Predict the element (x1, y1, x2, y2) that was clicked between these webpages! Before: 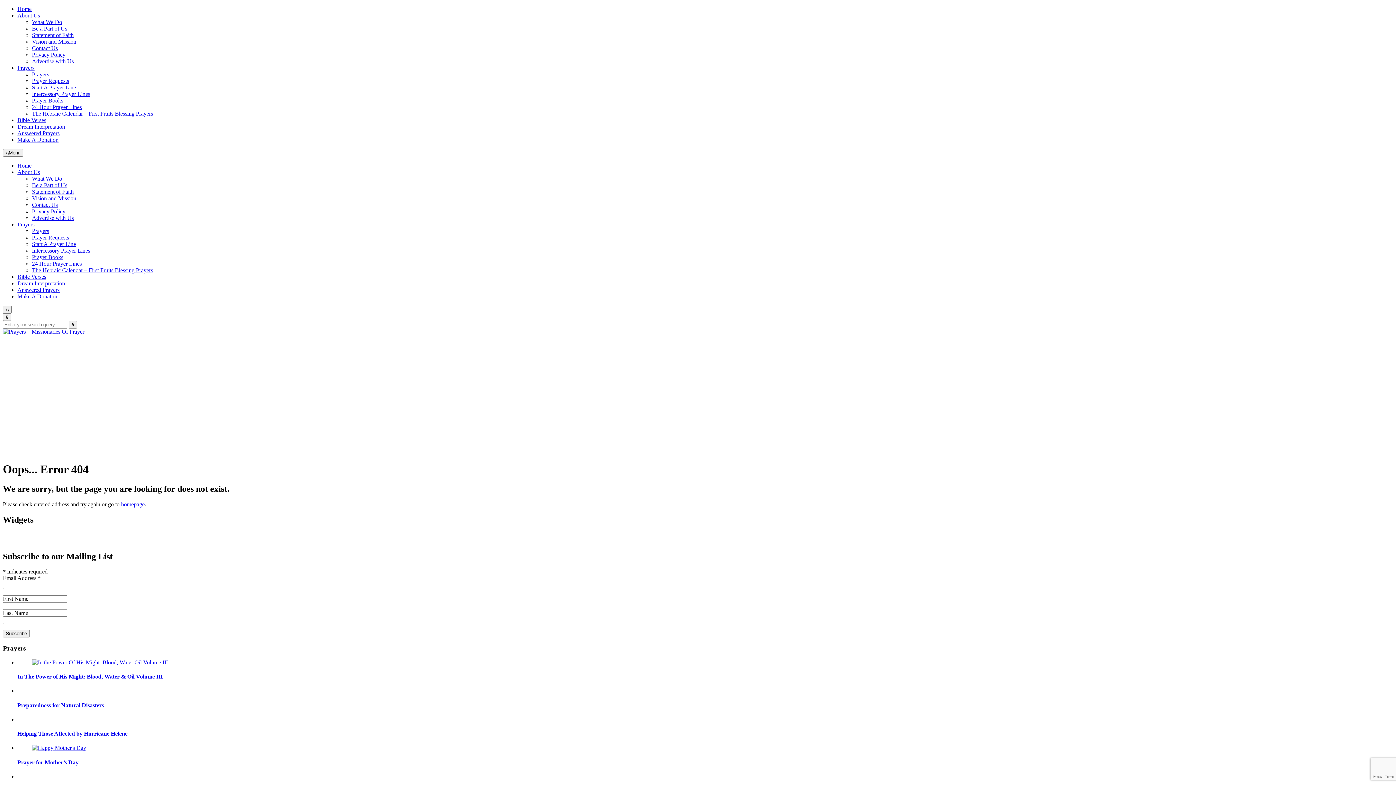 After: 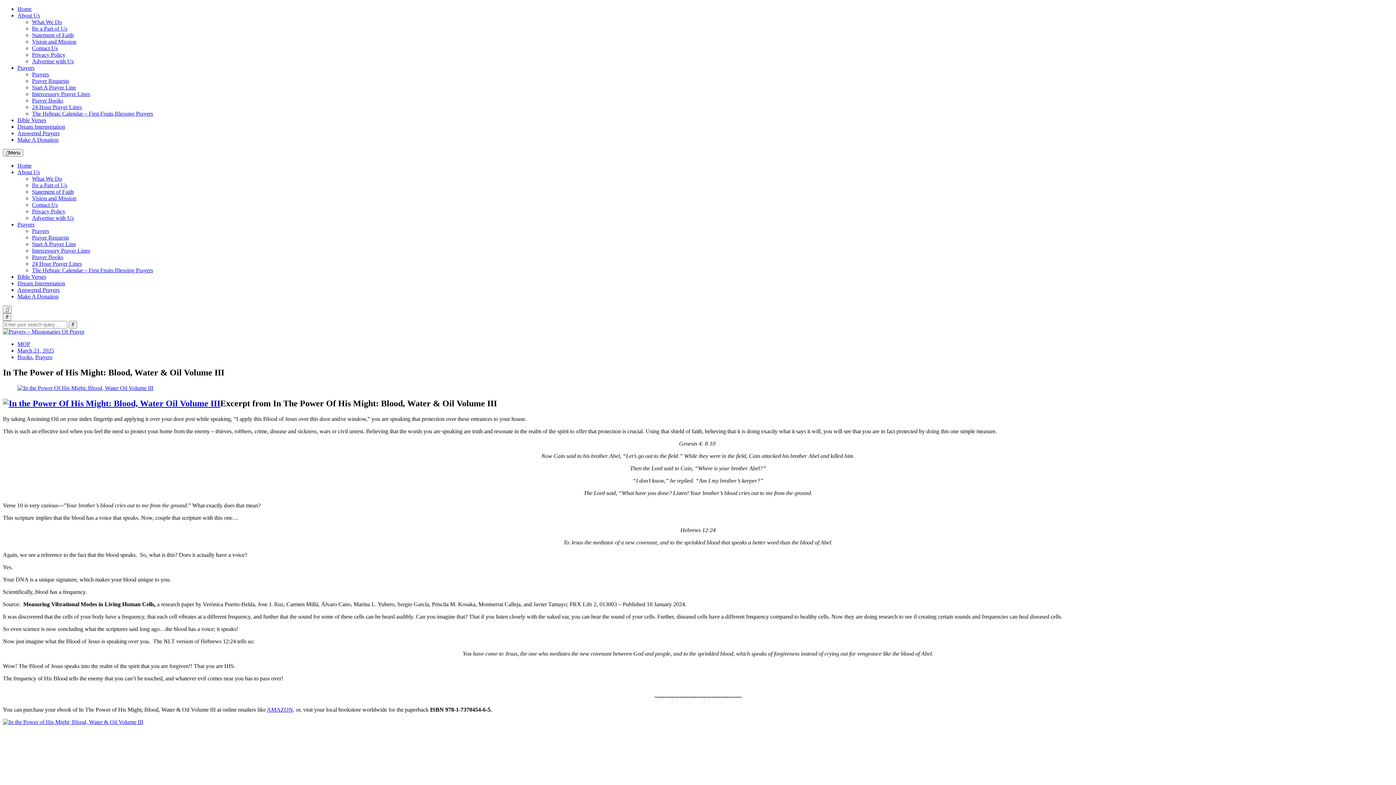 Action: bbox: (32, 659, 168, 665)